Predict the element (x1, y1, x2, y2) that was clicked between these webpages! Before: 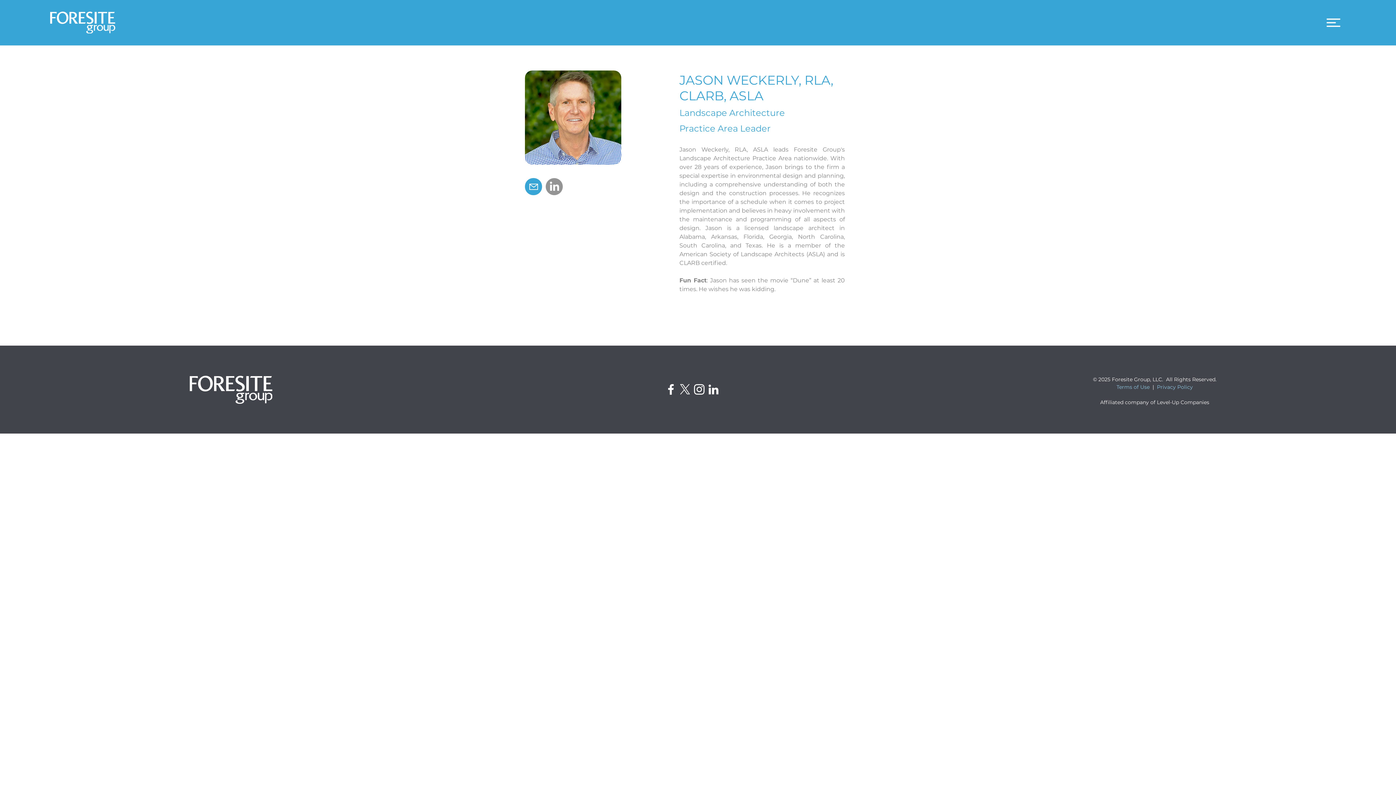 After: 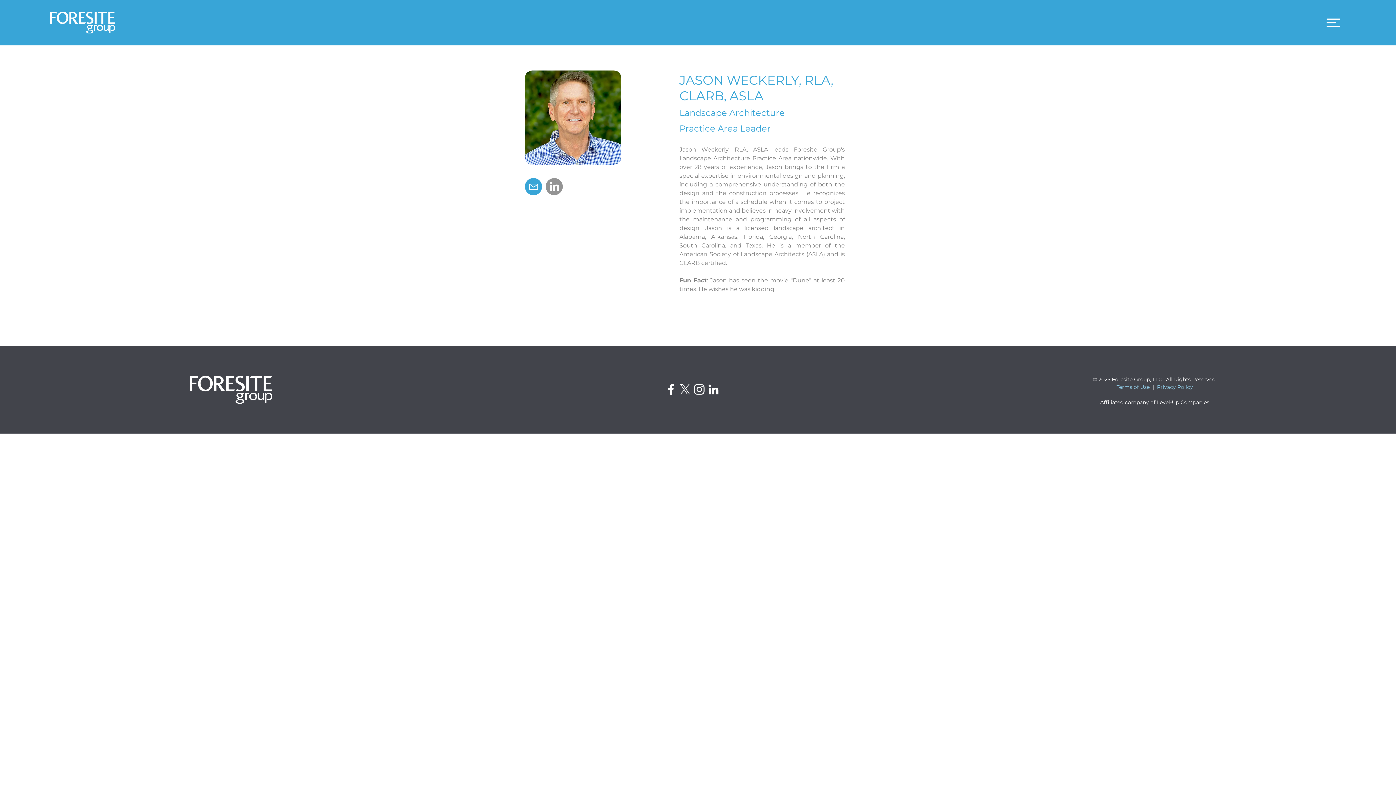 Action: bbox: (663, 382, 678, 396) label: Facebook